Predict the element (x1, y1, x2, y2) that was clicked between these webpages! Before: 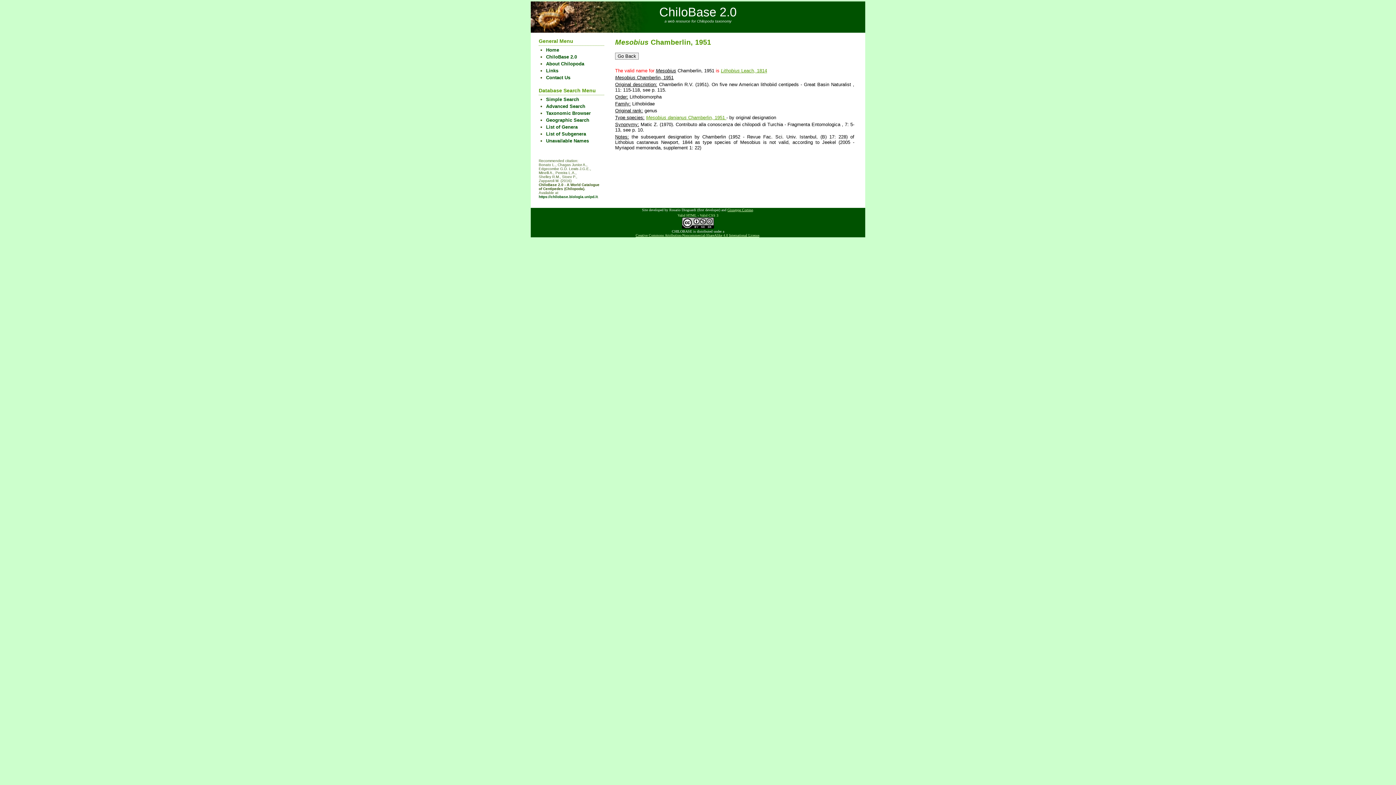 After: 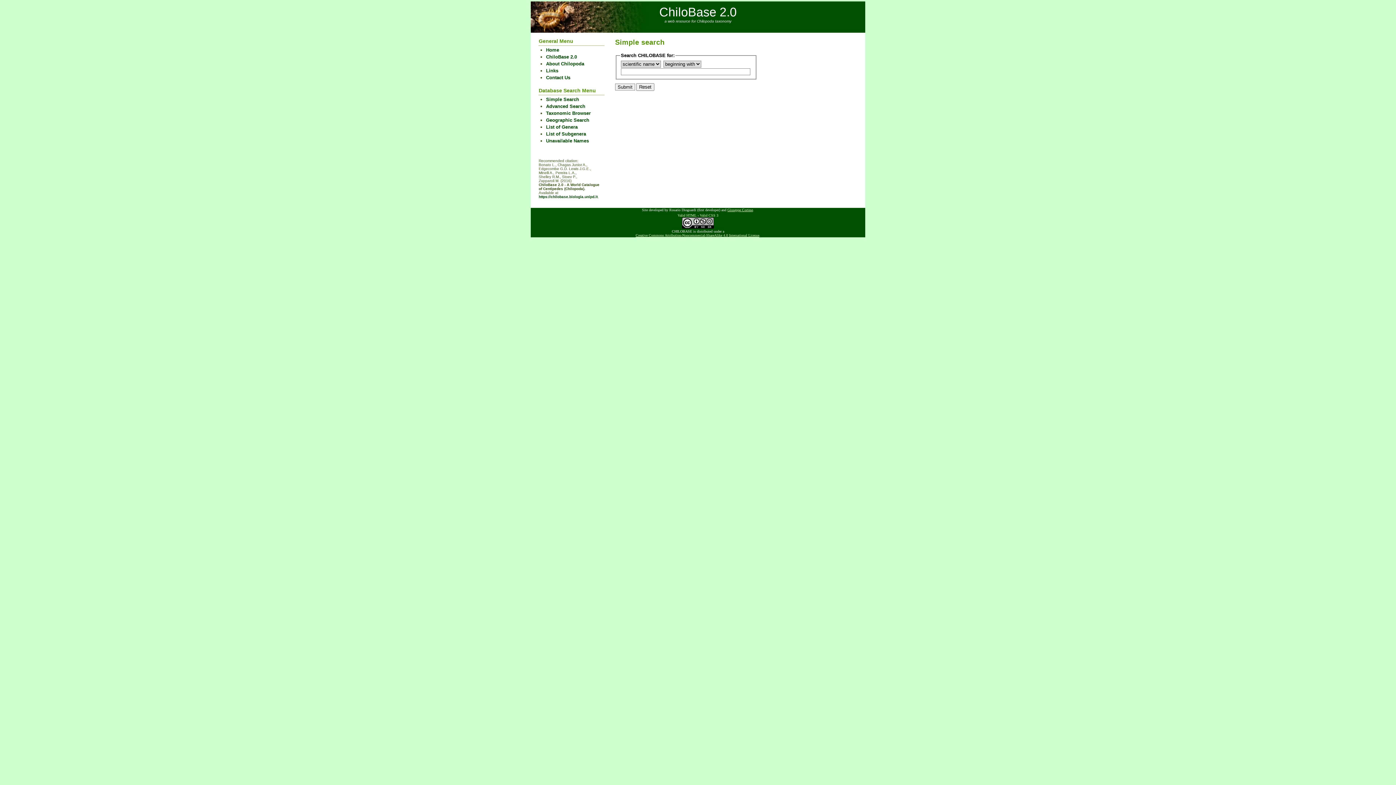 Action: label: Simple Search bbox: (546, 96, 579, 102)